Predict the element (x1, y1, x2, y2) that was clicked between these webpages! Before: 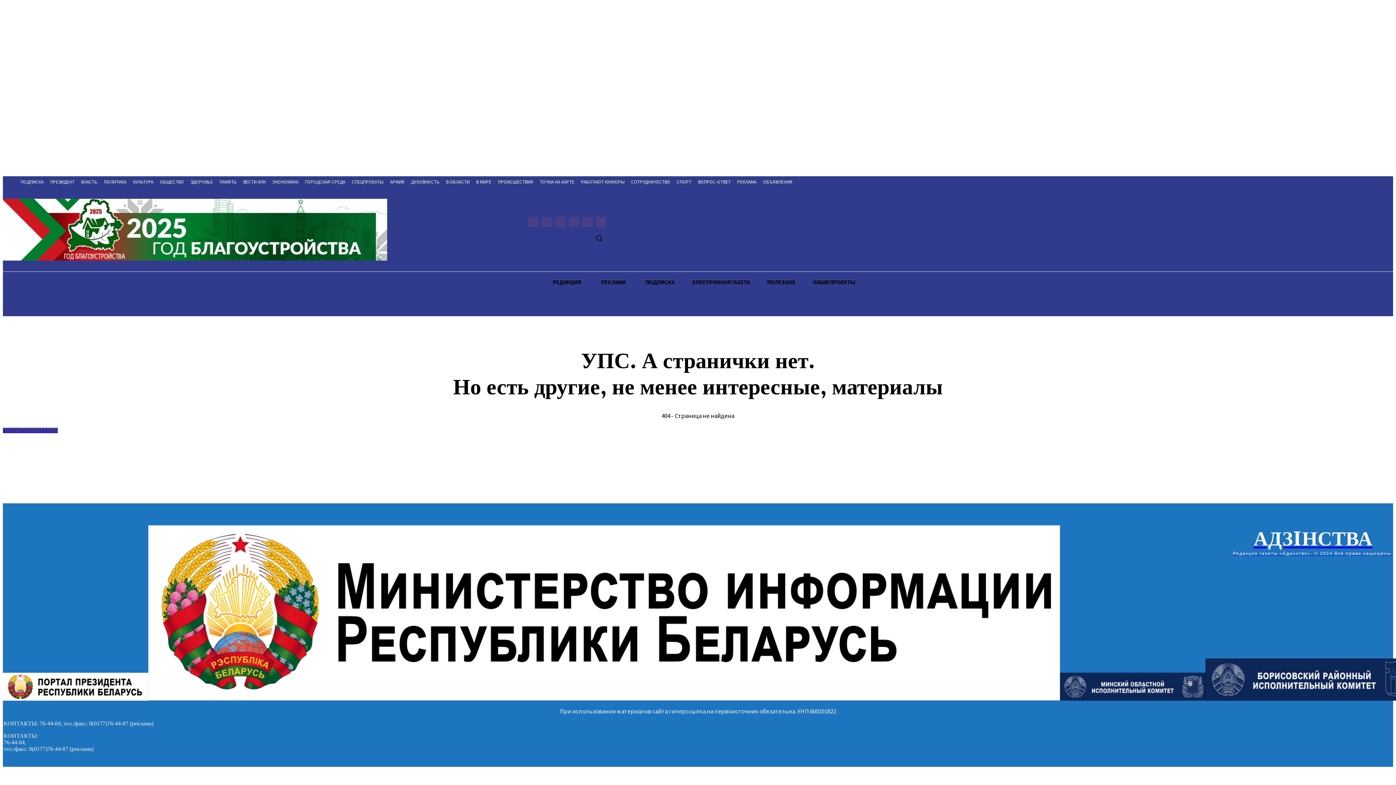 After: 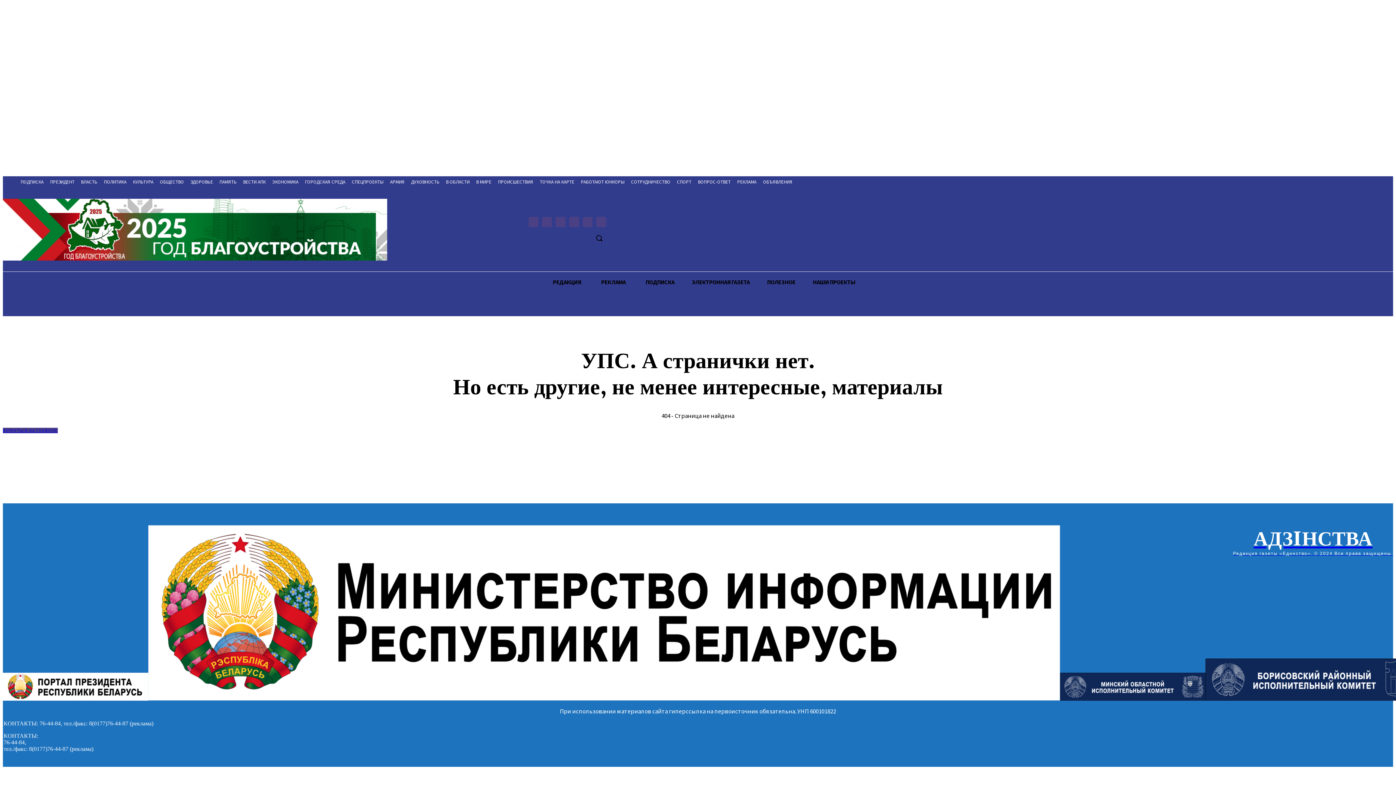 Action: bbox: (1060, 672, 1205, 700)